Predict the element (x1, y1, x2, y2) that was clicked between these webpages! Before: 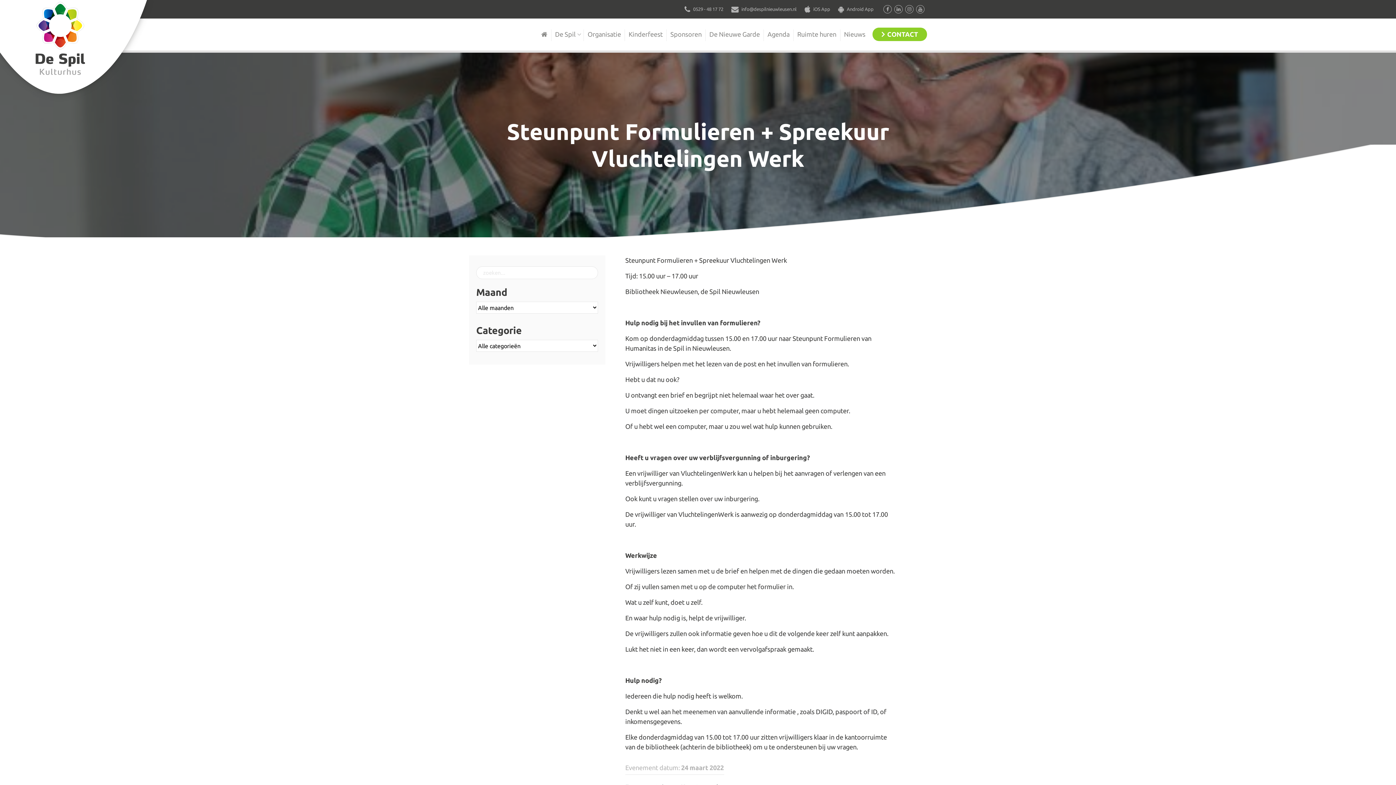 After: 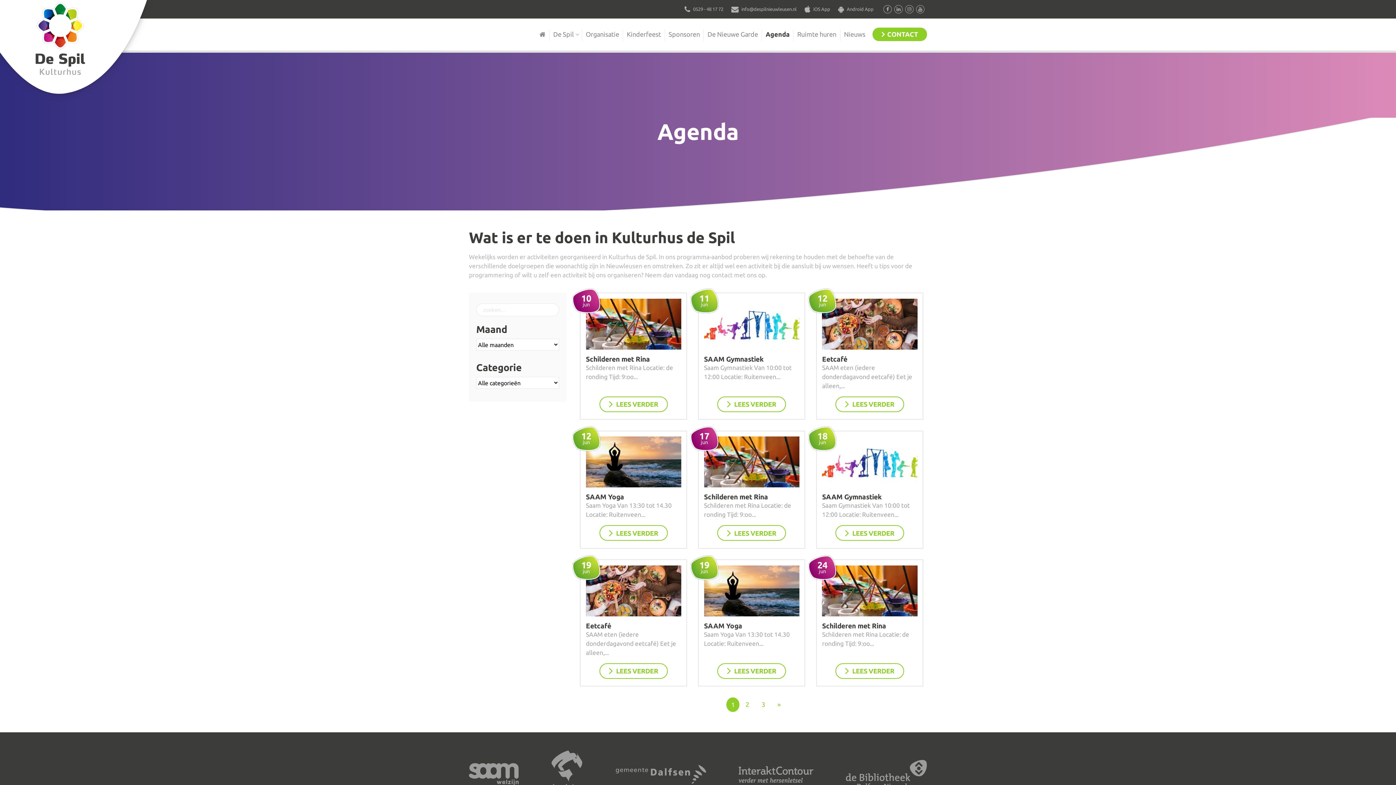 Action: bbox: (764, 29, 793, 39) label: Agenda